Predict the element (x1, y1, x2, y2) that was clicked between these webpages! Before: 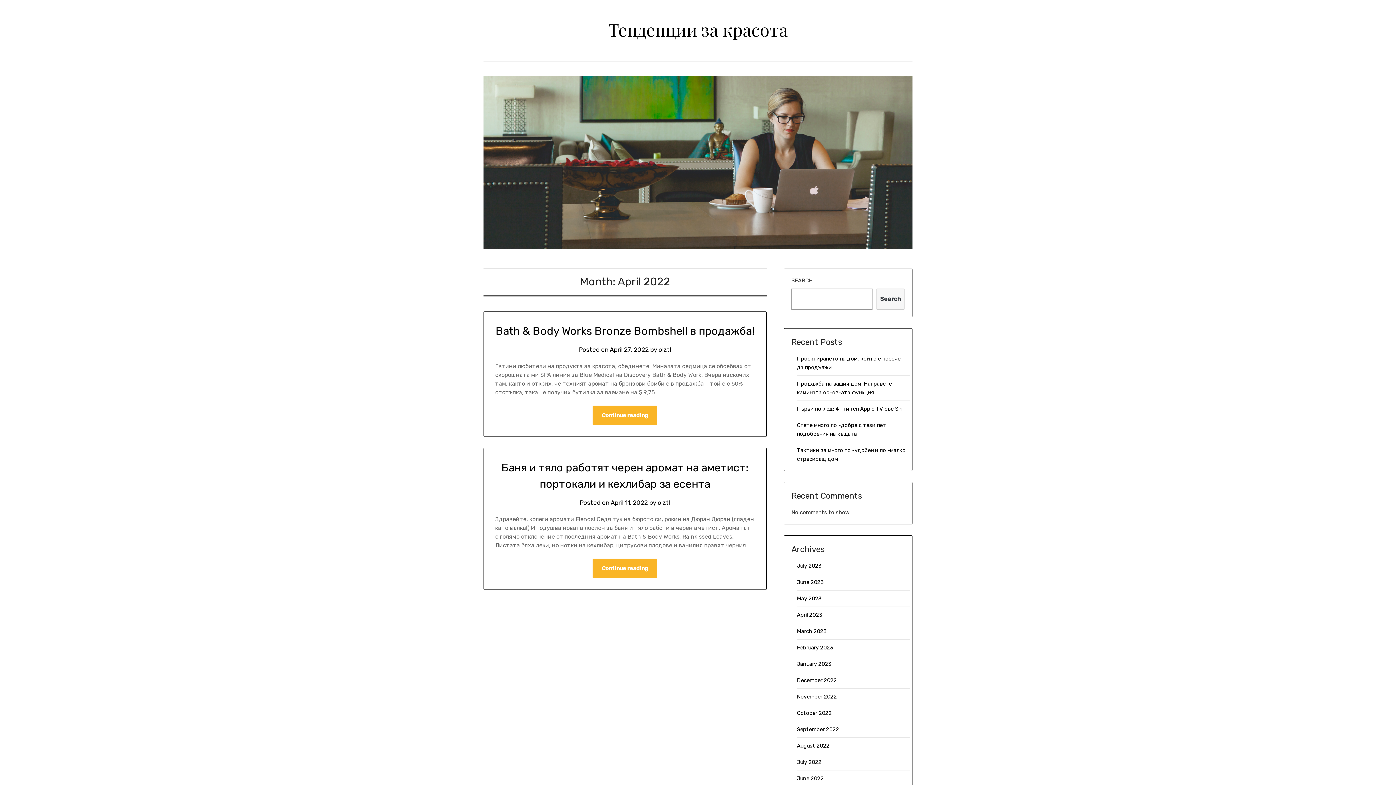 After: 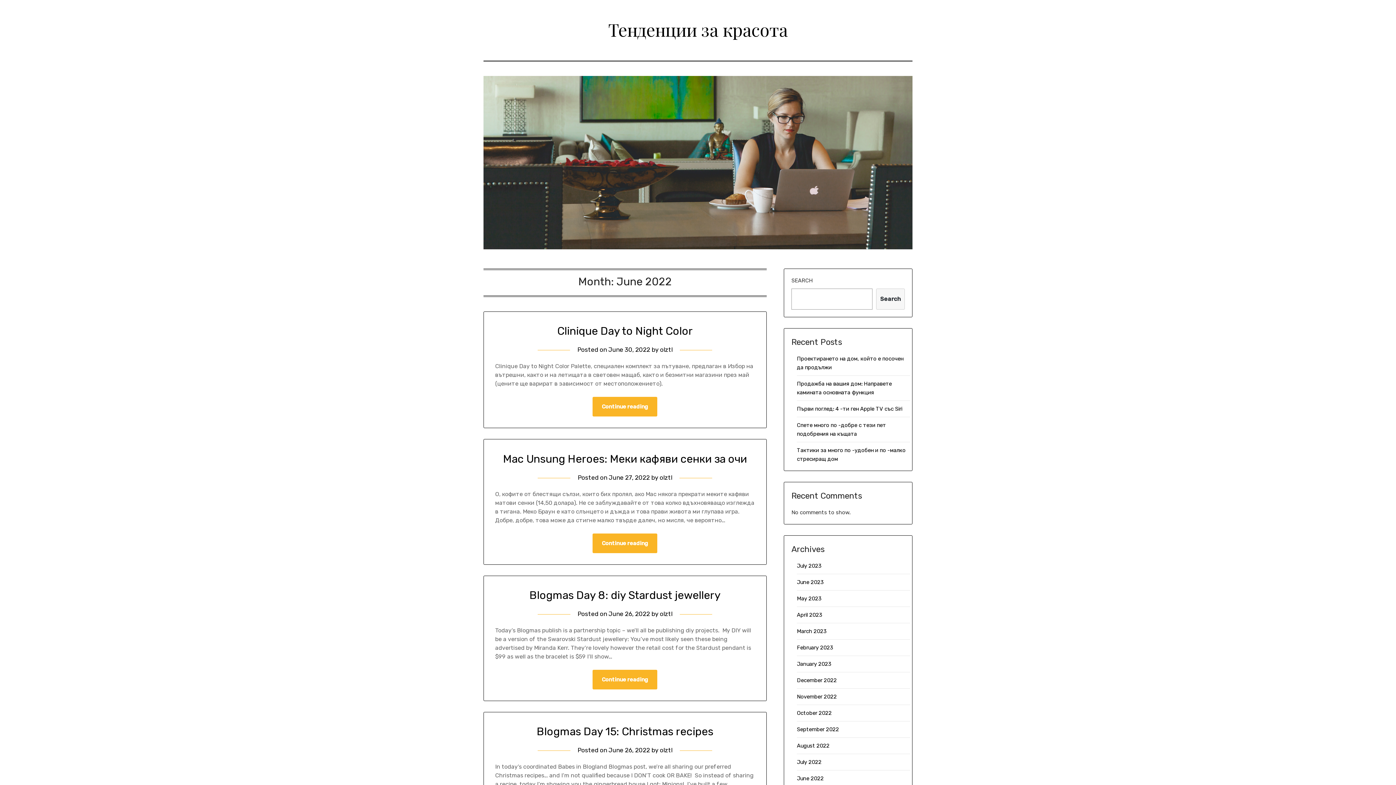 Action: bbox: (797, 775, 823, 782) label: June 2022